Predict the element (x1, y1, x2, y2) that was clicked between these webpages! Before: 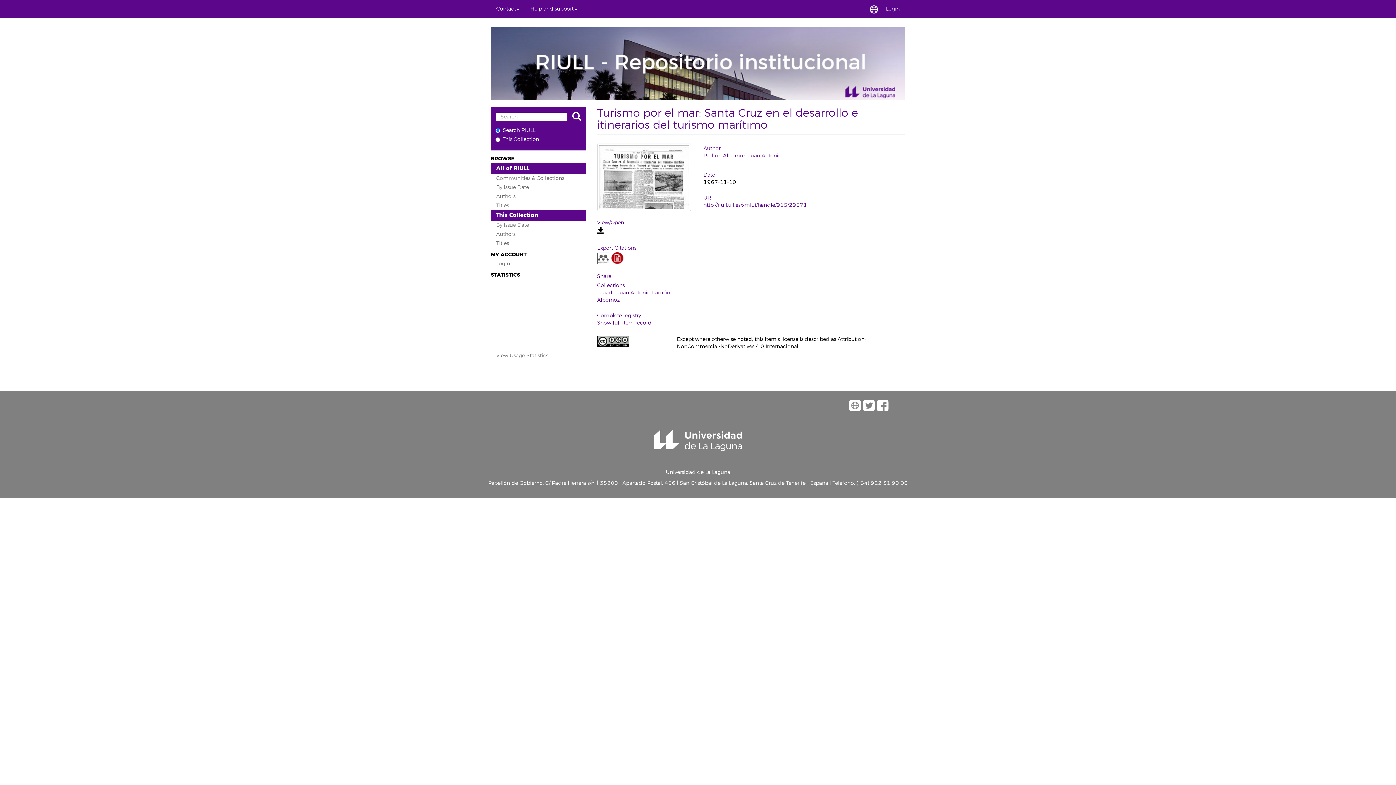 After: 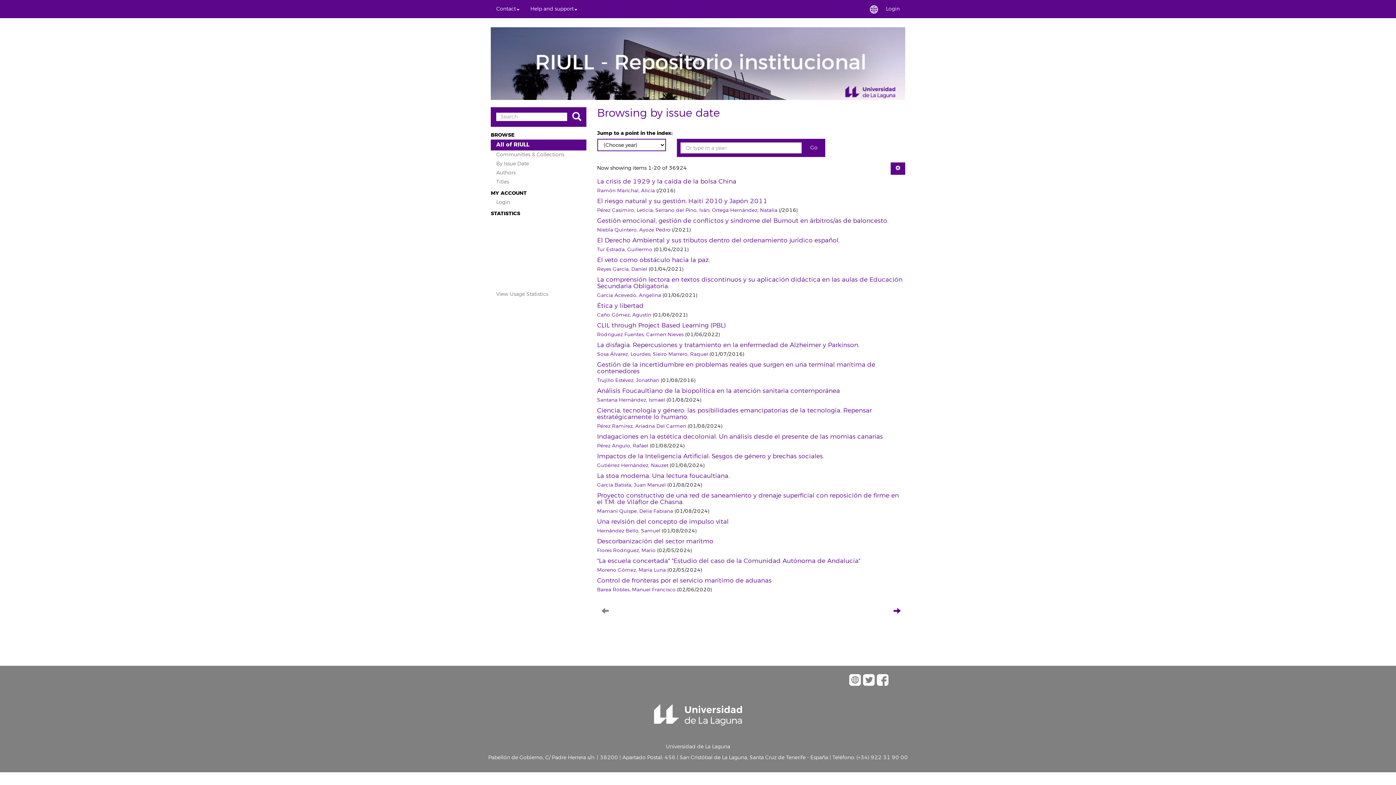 Action: bbox: (490, 182, 586, 192) label: By Issue Date